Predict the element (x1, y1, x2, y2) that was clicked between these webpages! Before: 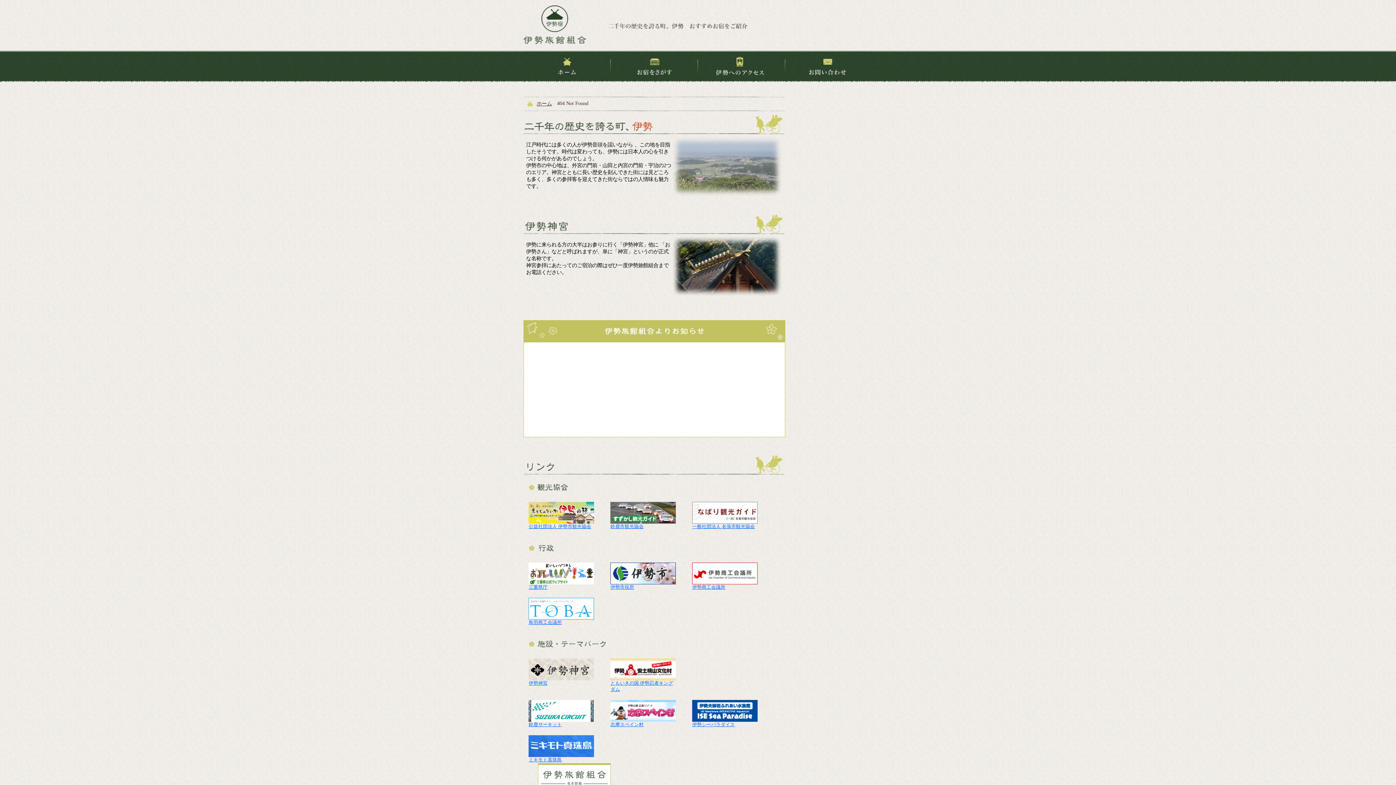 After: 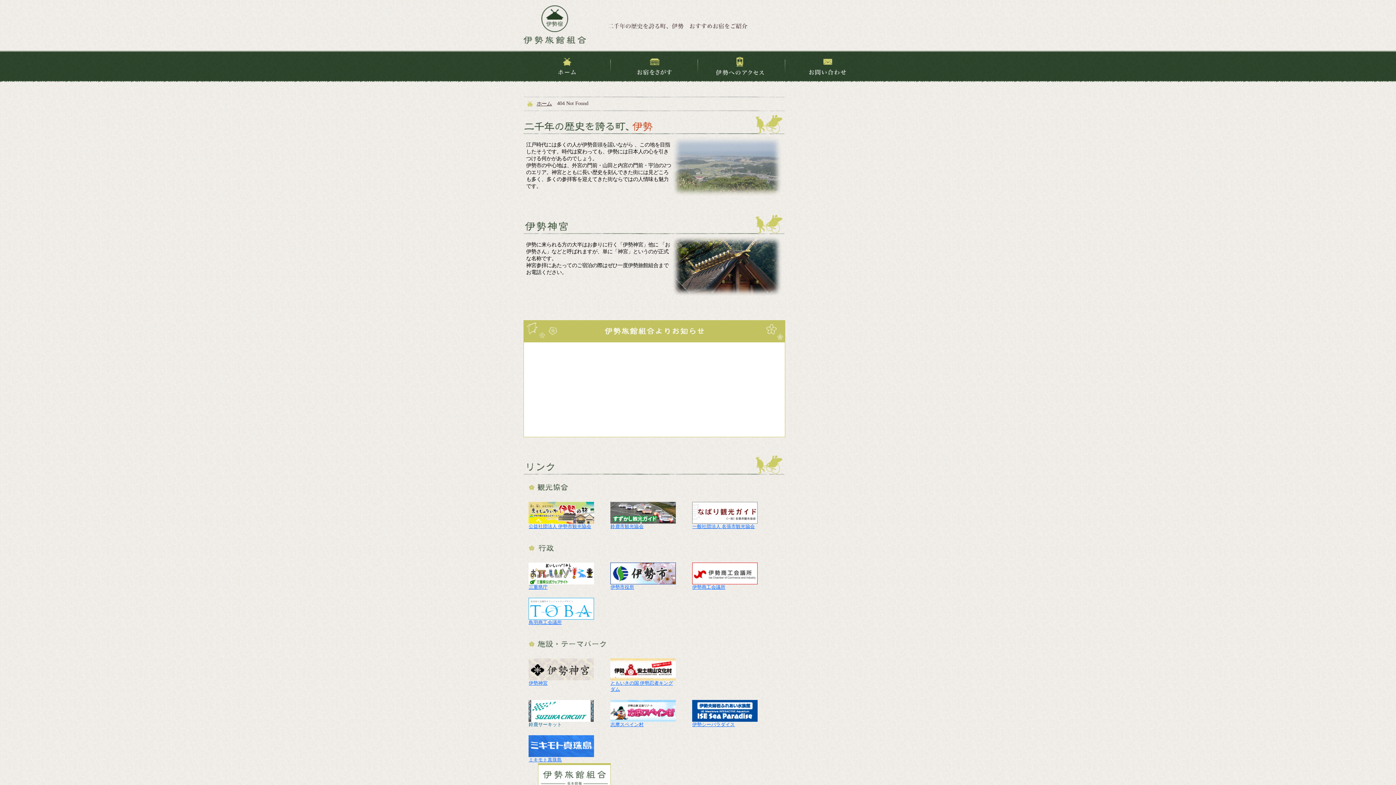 Action: label: 鈴鹿サーキット bbox: (528, 722, 561, 727)